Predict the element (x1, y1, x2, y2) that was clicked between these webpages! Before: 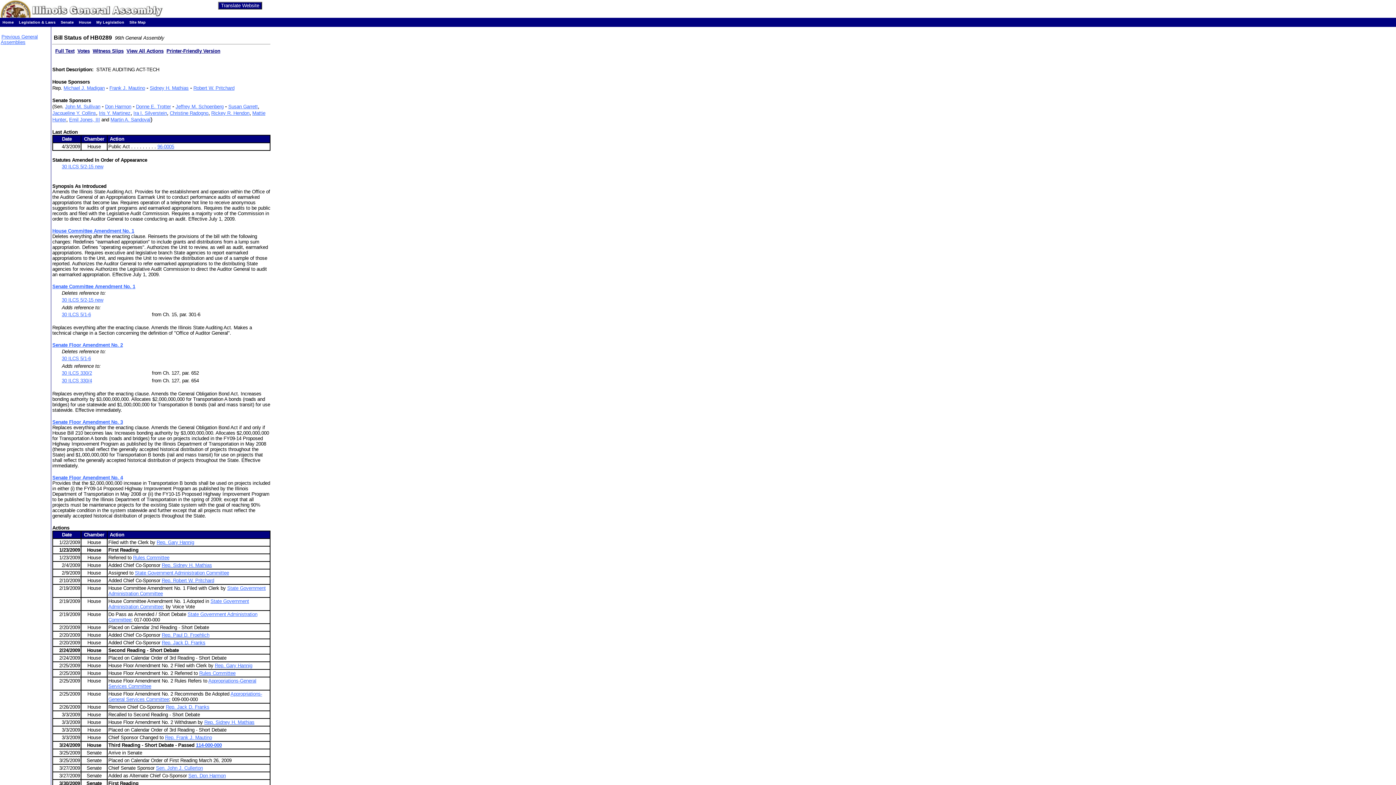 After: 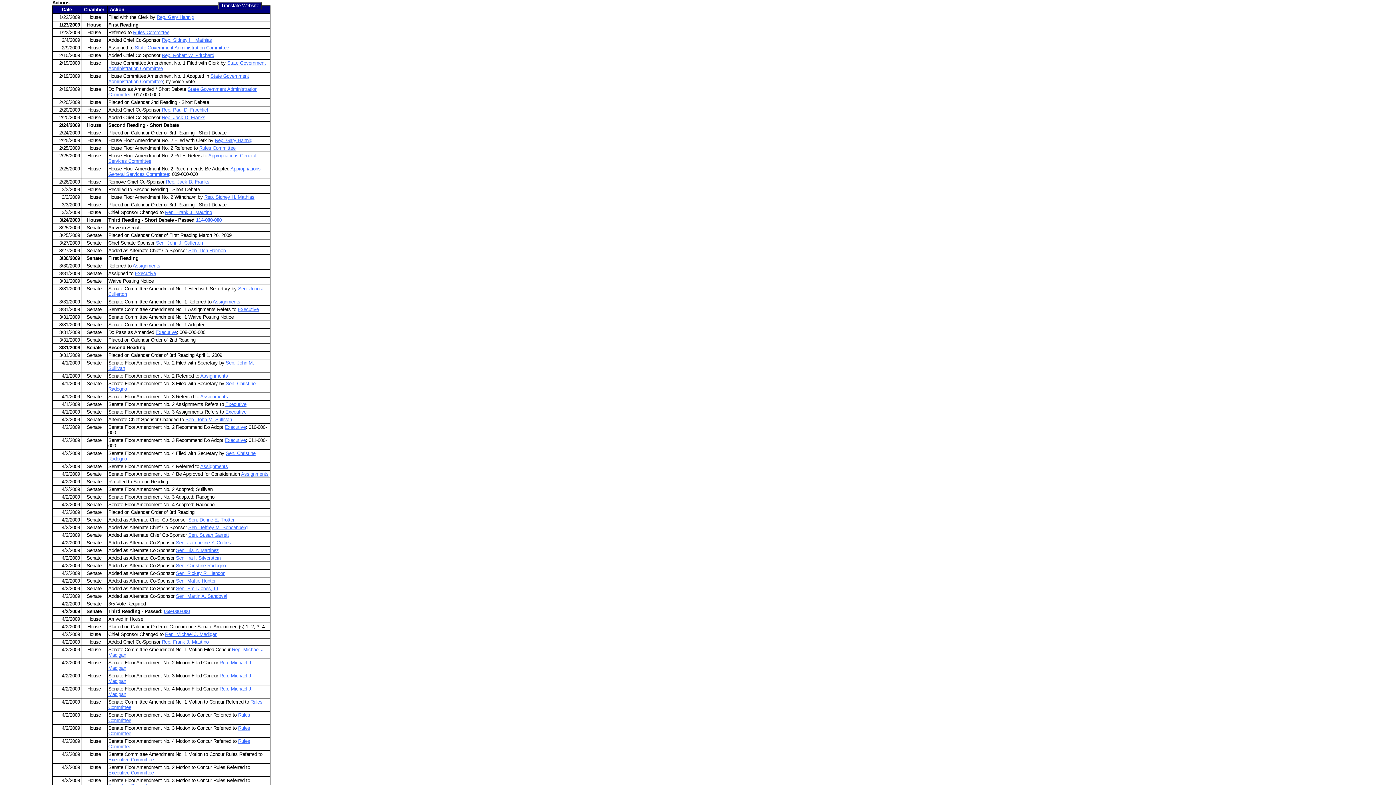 Action: label: View All Actions bbox: (126, 48, 163, 53)